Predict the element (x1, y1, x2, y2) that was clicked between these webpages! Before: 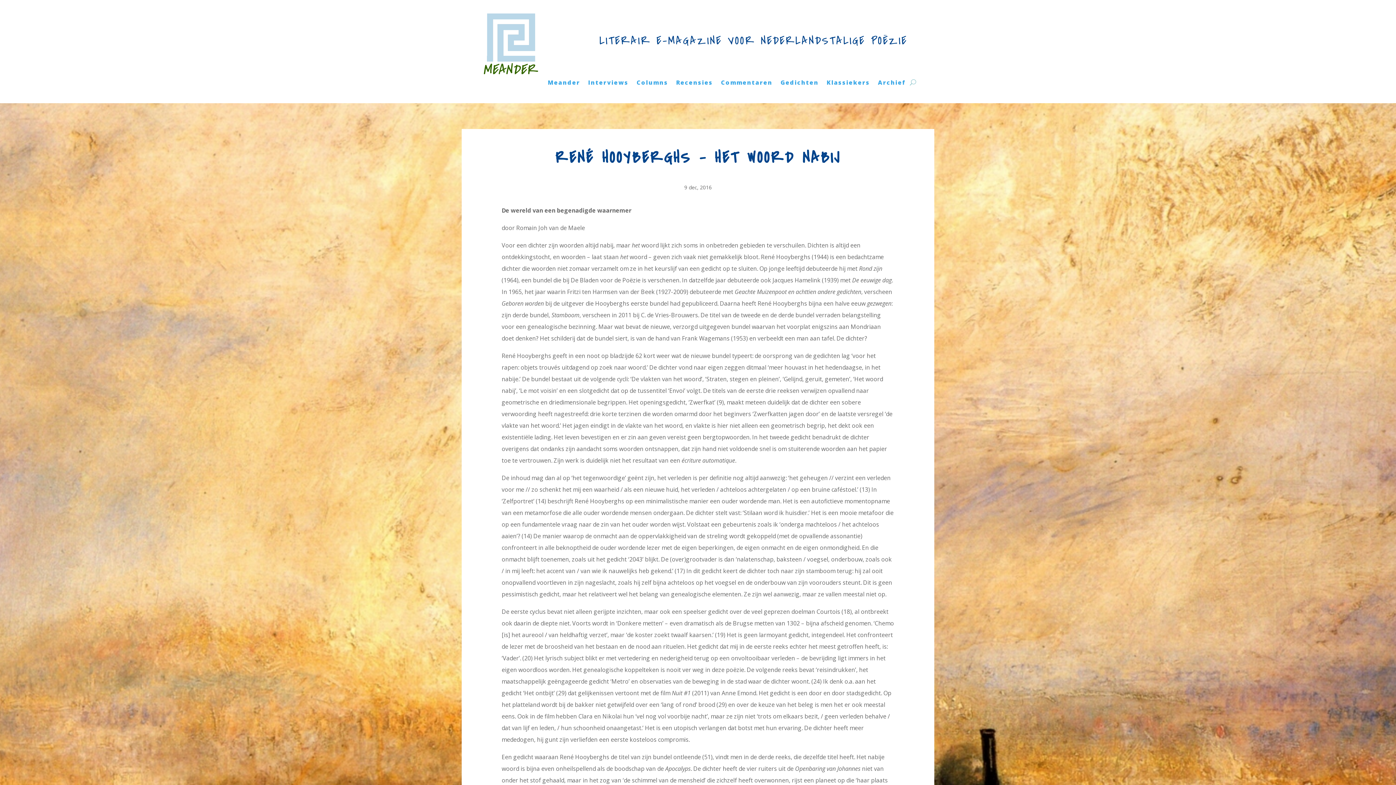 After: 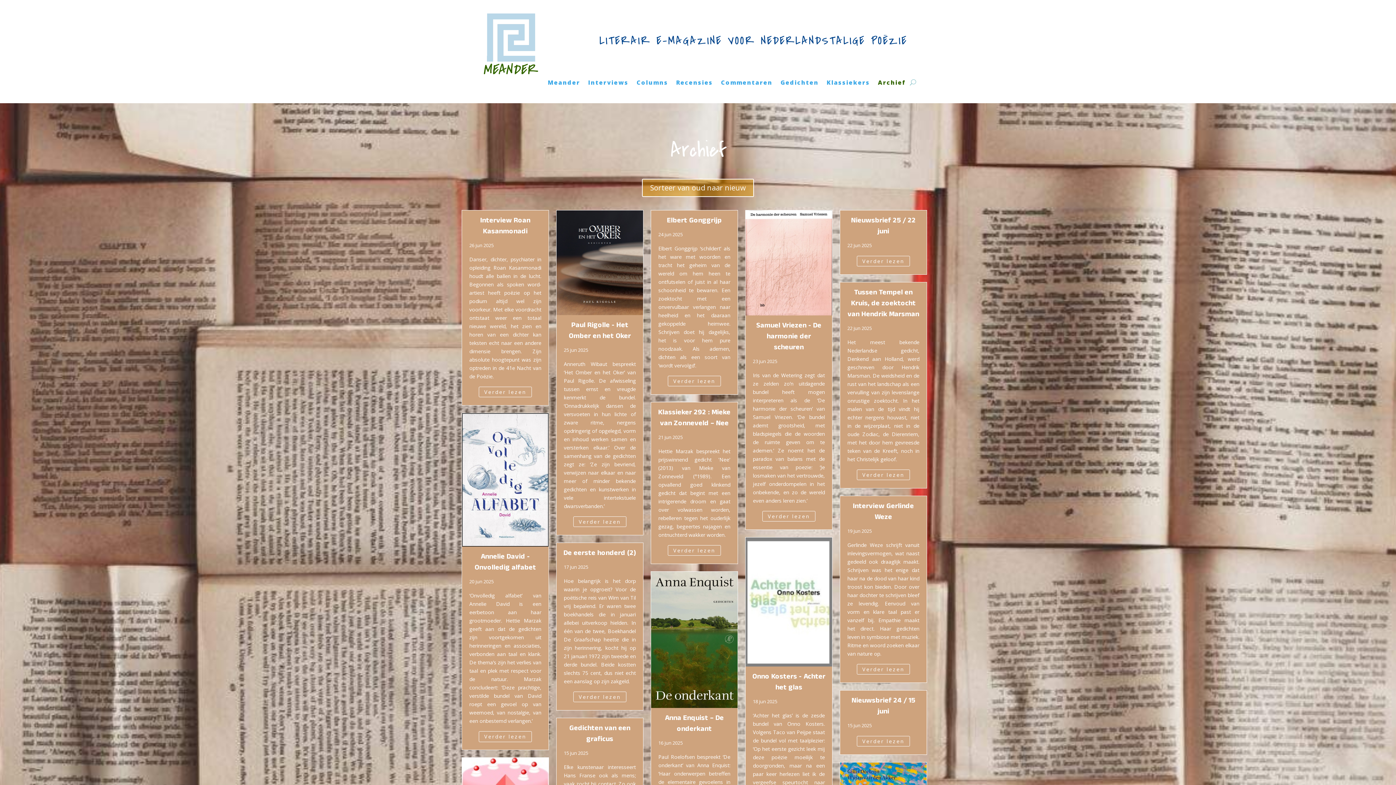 Action: bbox: (878, 79, 906, 87) label: Archief